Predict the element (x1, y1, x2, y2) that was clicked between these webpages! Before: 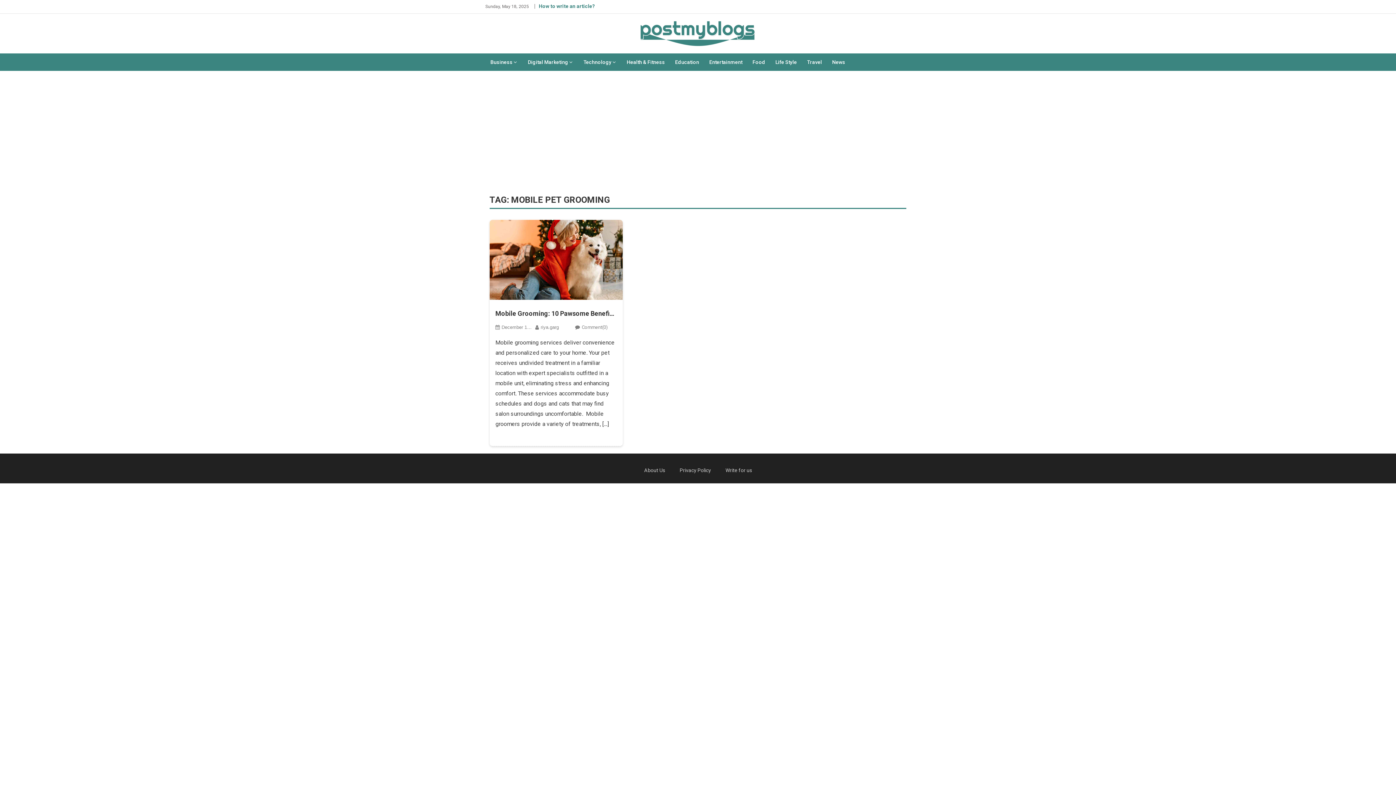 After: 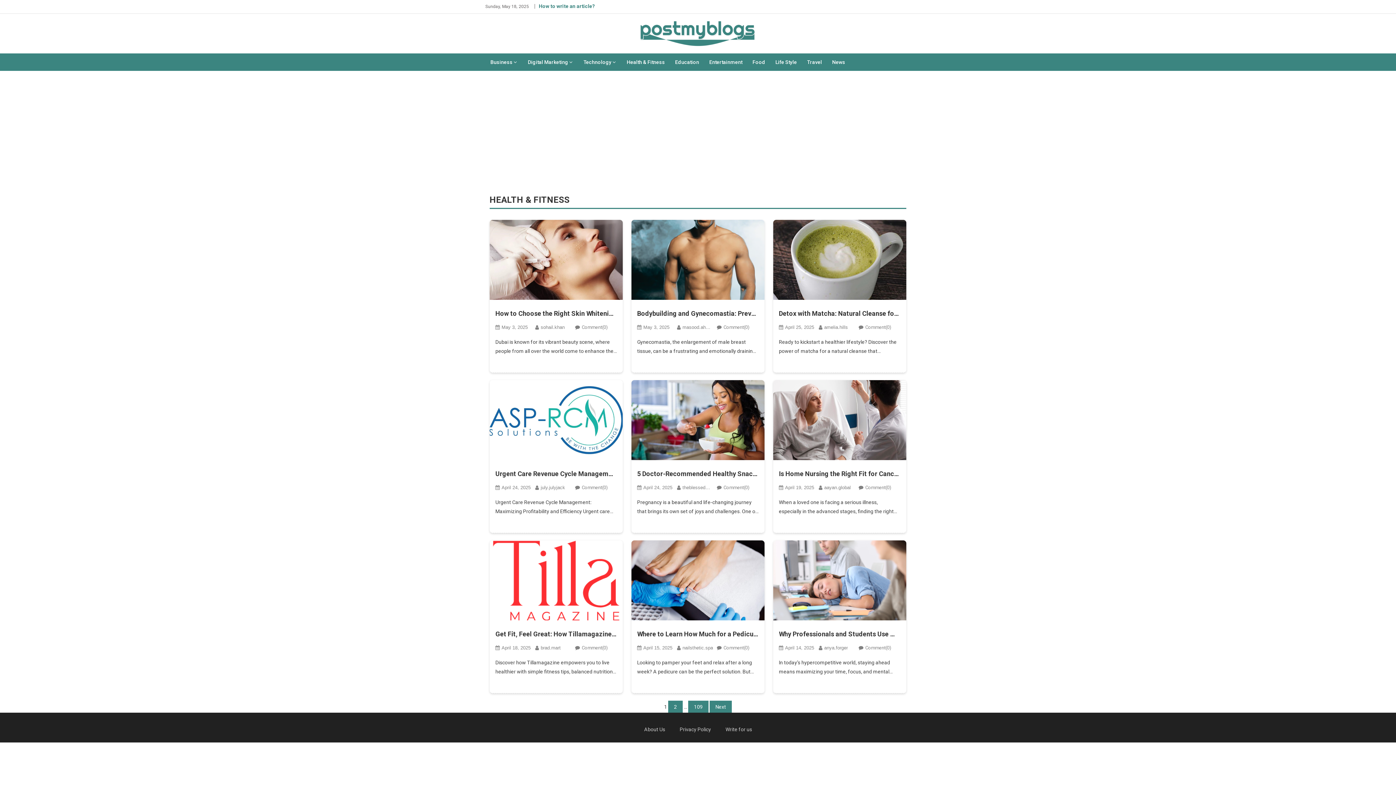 Action: bbox: (622, 53, 669, 70) label: Health & Fitness